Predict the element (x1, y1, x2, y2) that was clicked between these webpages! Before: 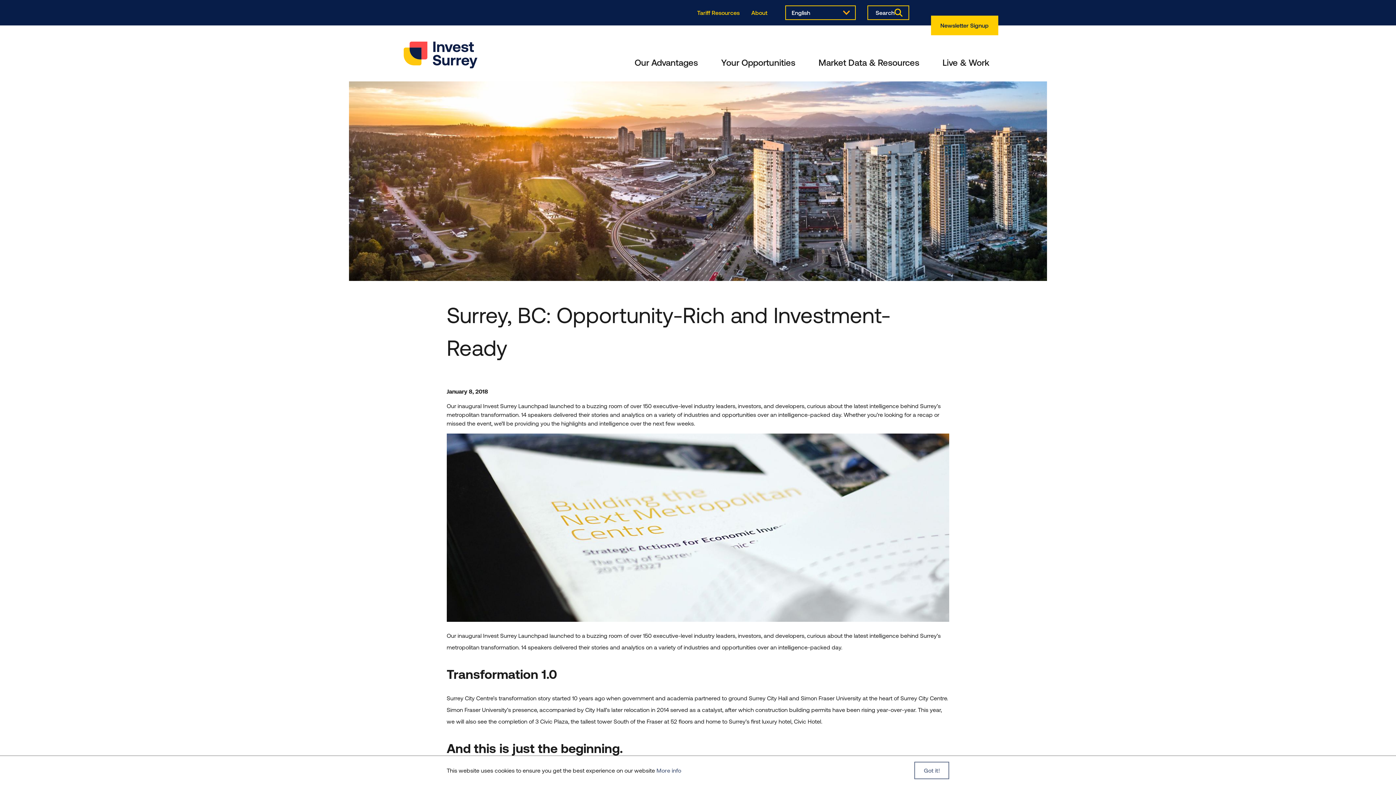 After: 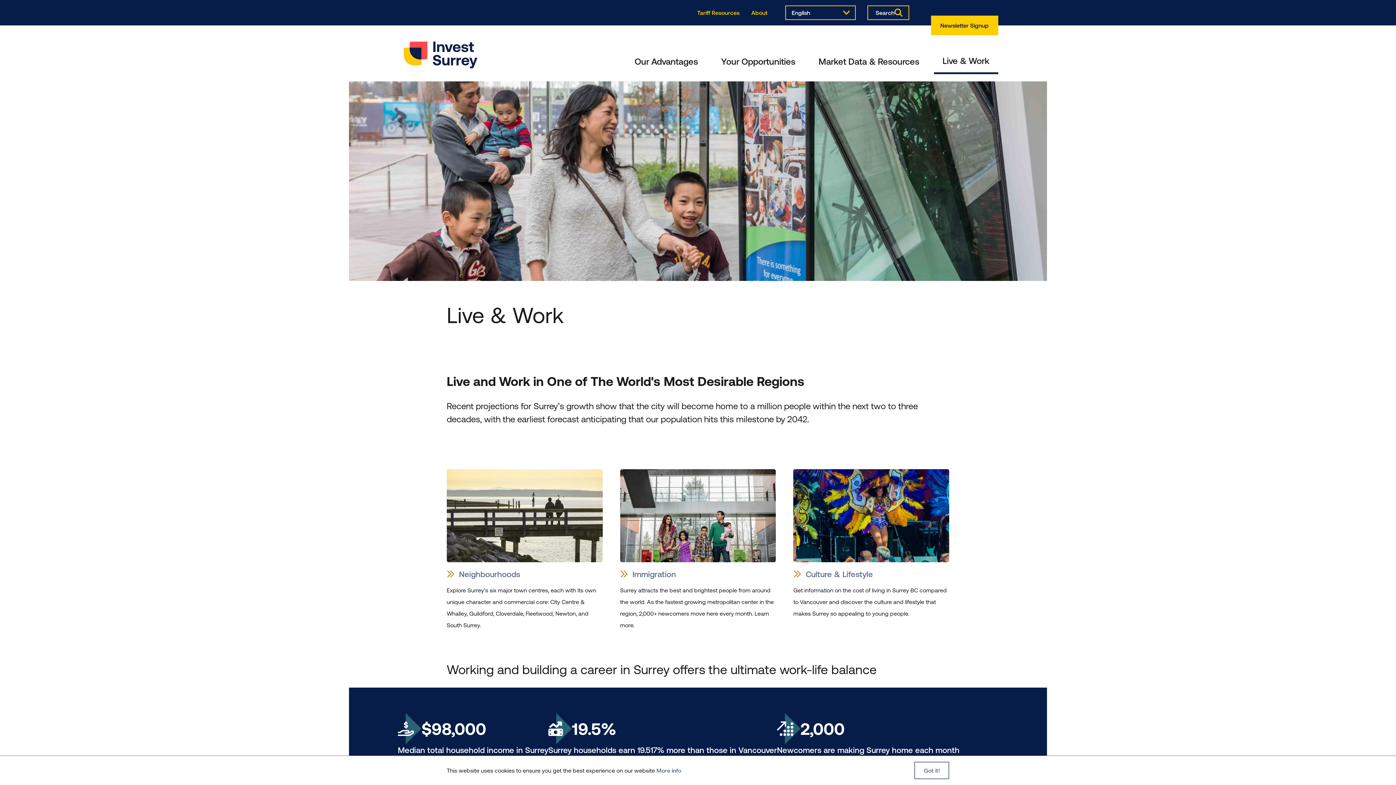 Action: label: Live & Work bbox: (934, 50, 998, 74)